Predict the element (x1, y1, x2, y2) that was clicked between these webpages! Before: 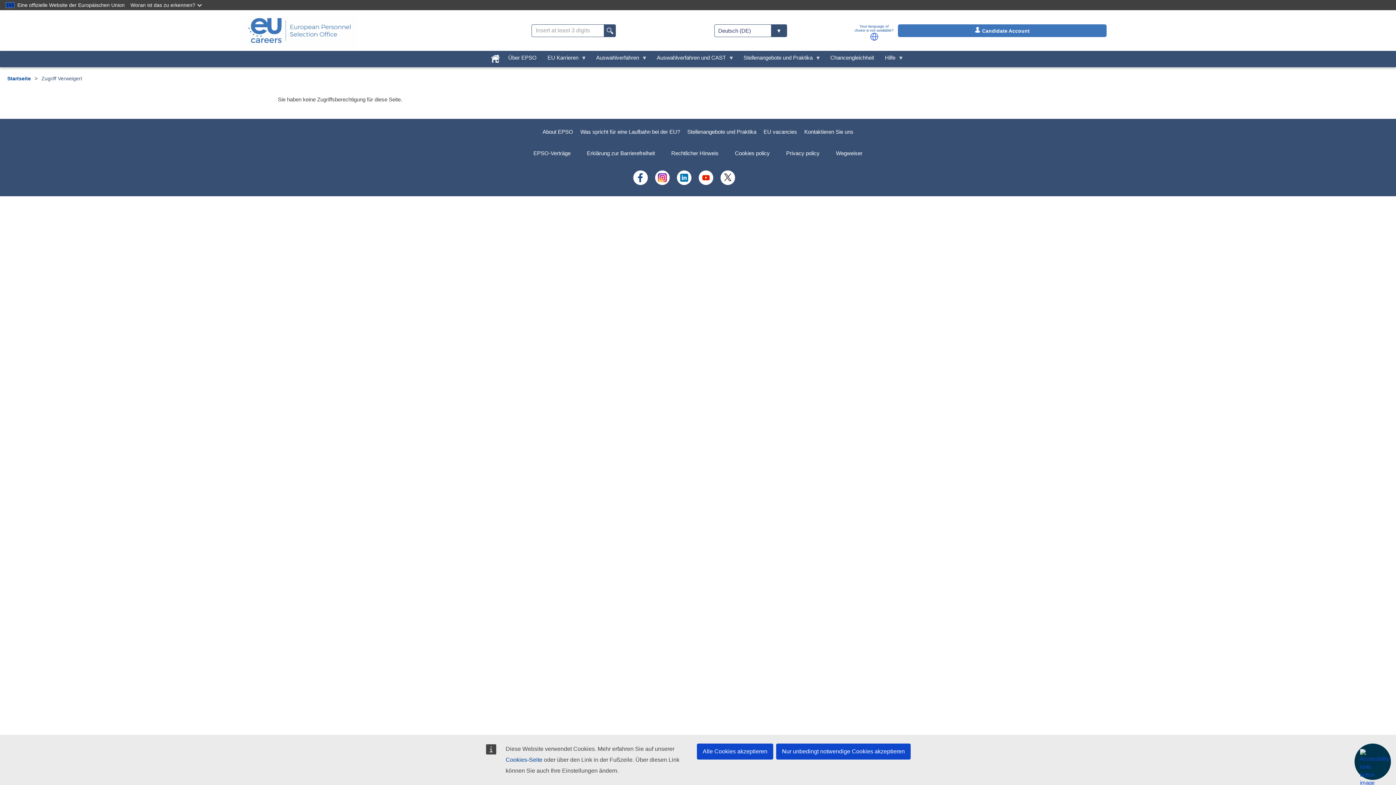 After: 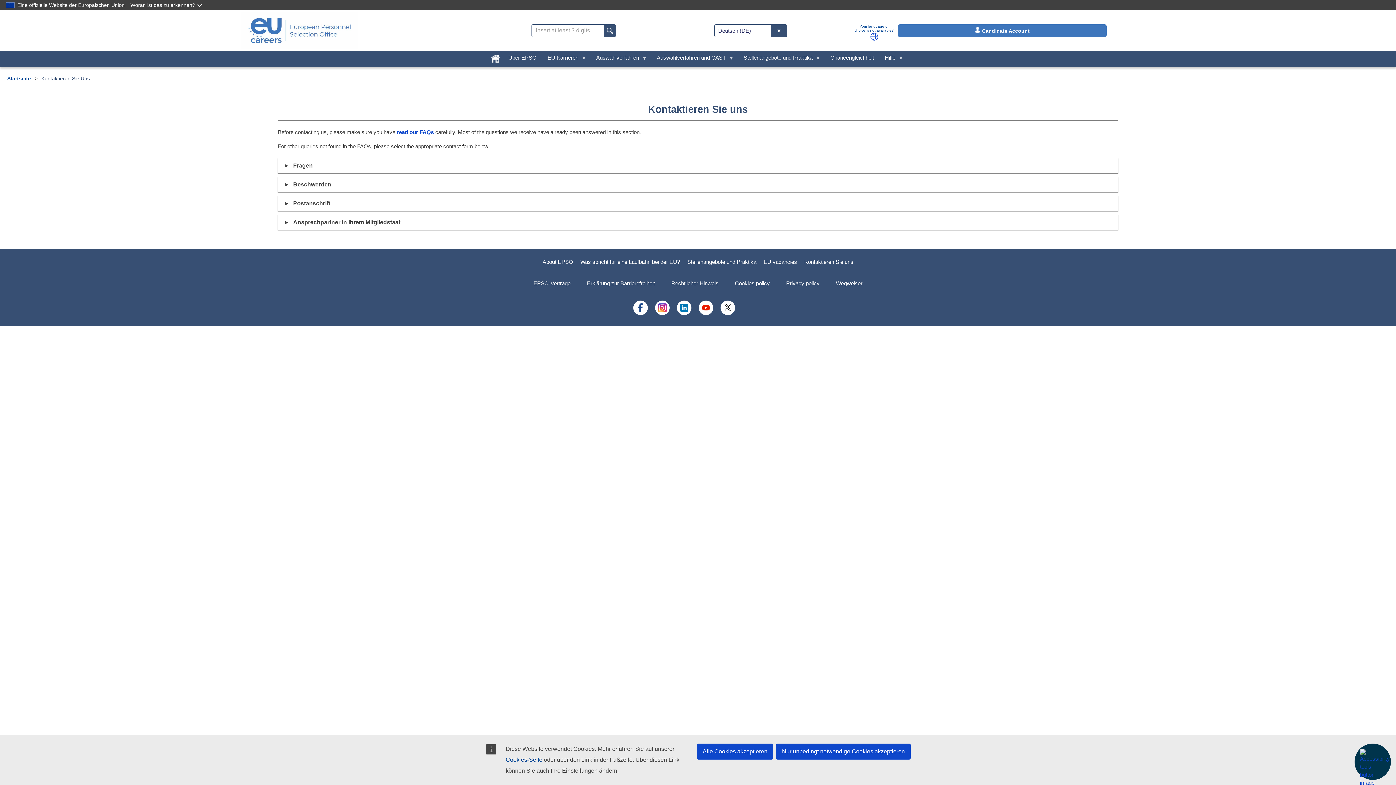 Action: label: Kontaktieren Sie uns bbox: (804, 128, 853, 134)